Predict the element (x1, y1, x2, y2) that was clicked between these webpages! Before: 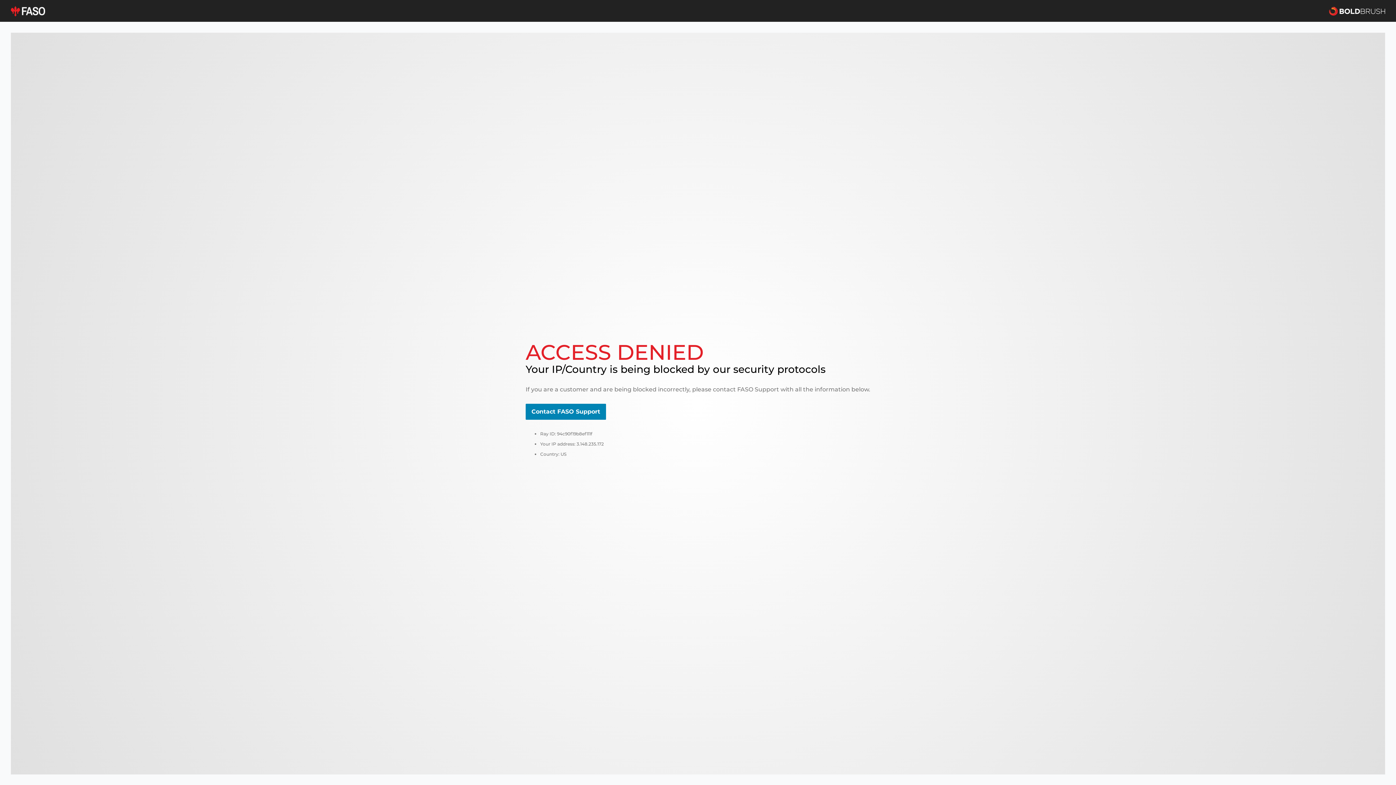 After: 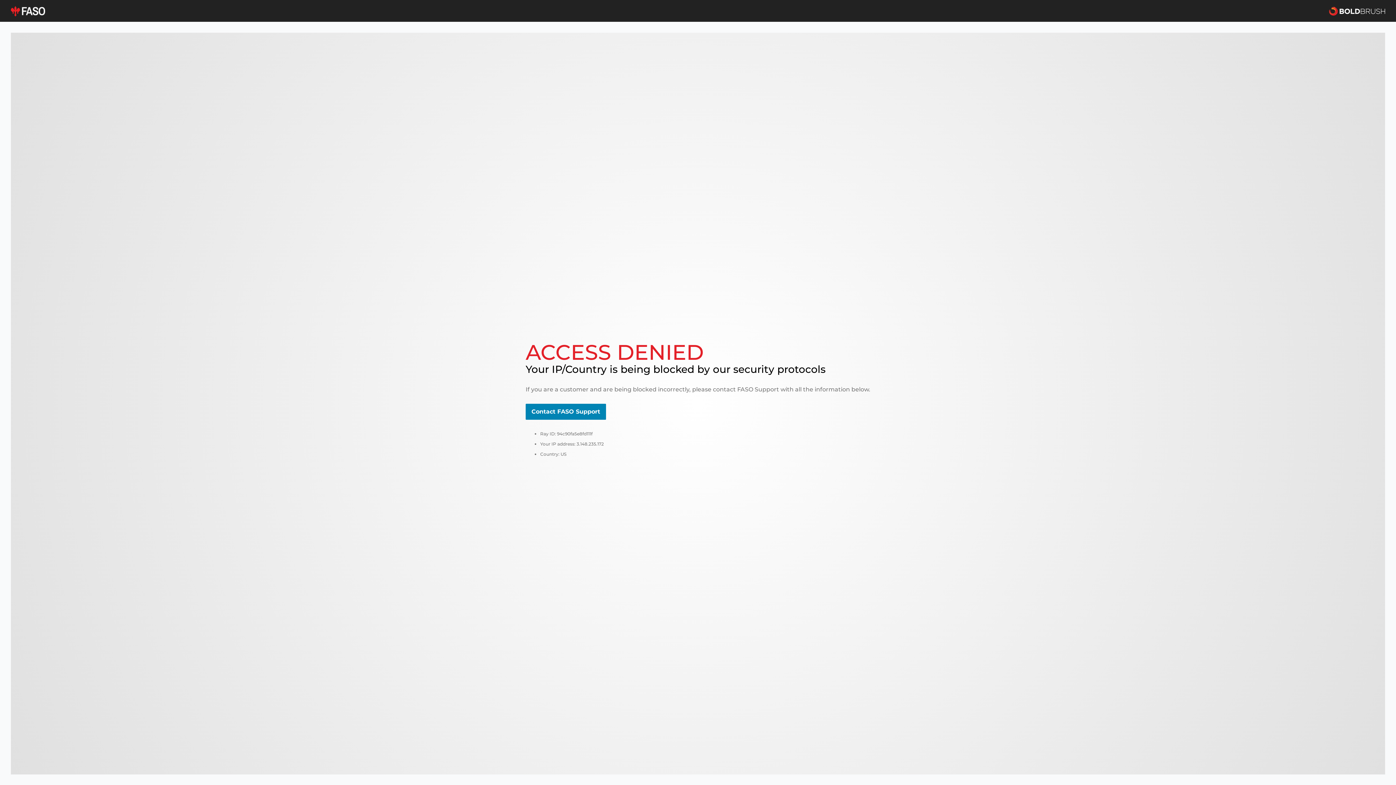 Action: bbox: (10, 5, 45, 16)